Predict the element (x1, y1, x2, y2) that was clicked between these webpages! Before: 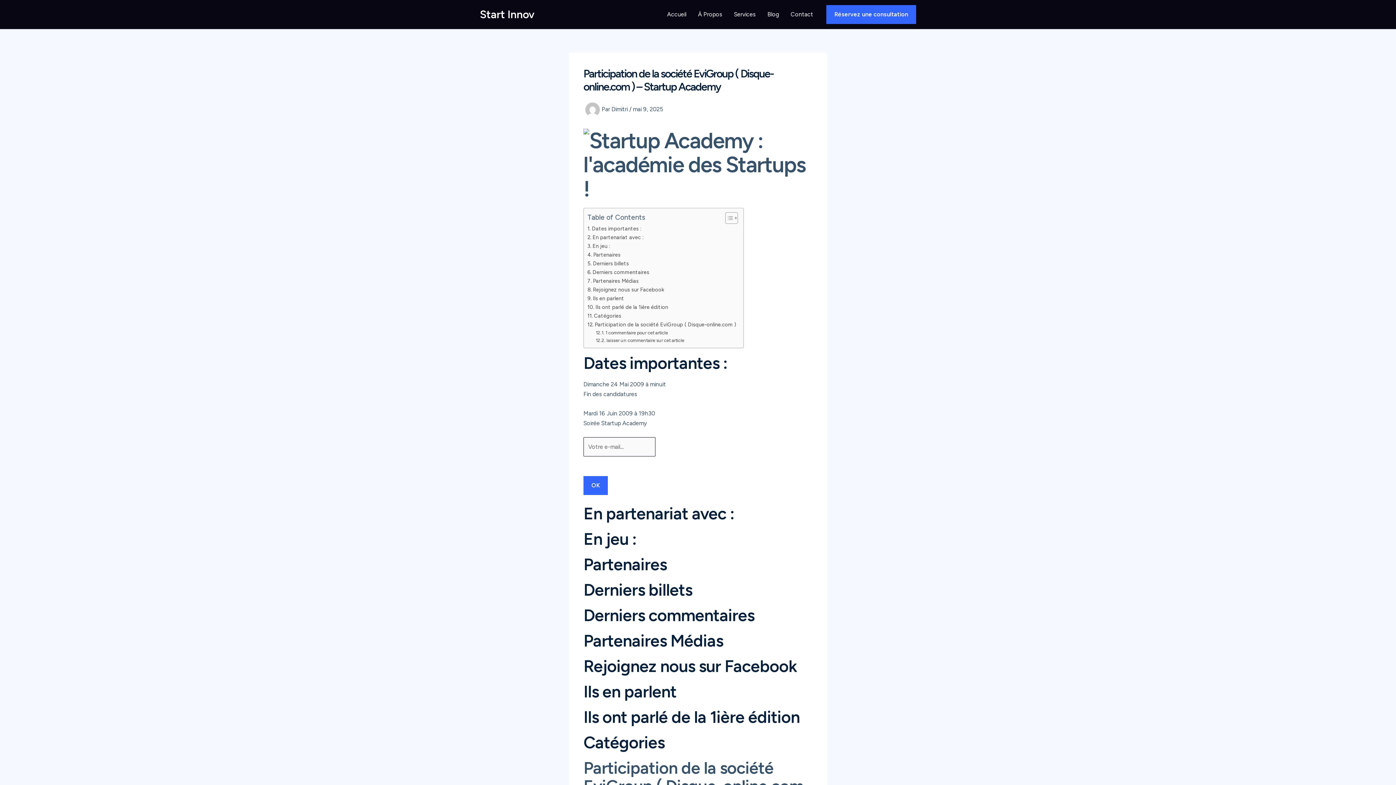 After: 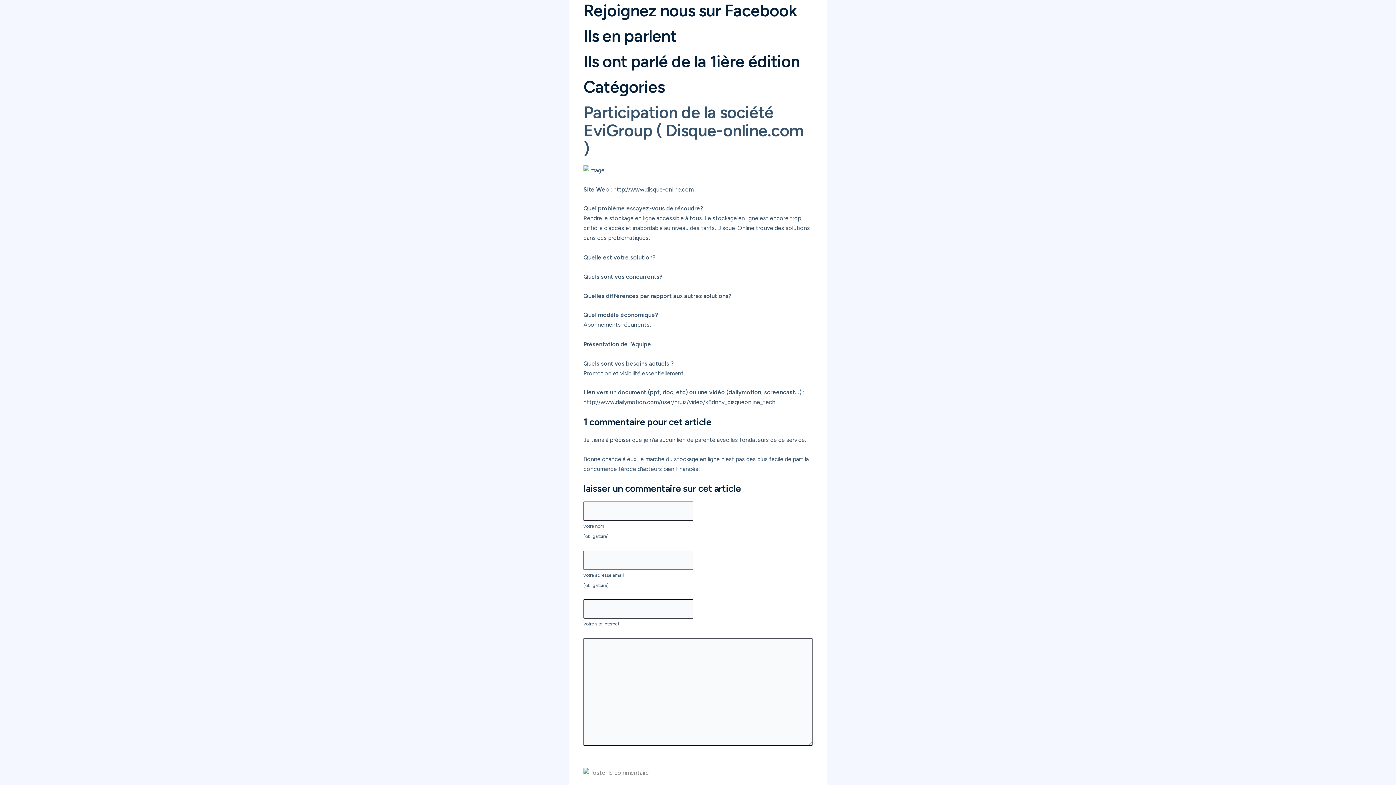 Action: bbox: (587, 285, 664, 294) label: Rejoignez nous sur Facebook